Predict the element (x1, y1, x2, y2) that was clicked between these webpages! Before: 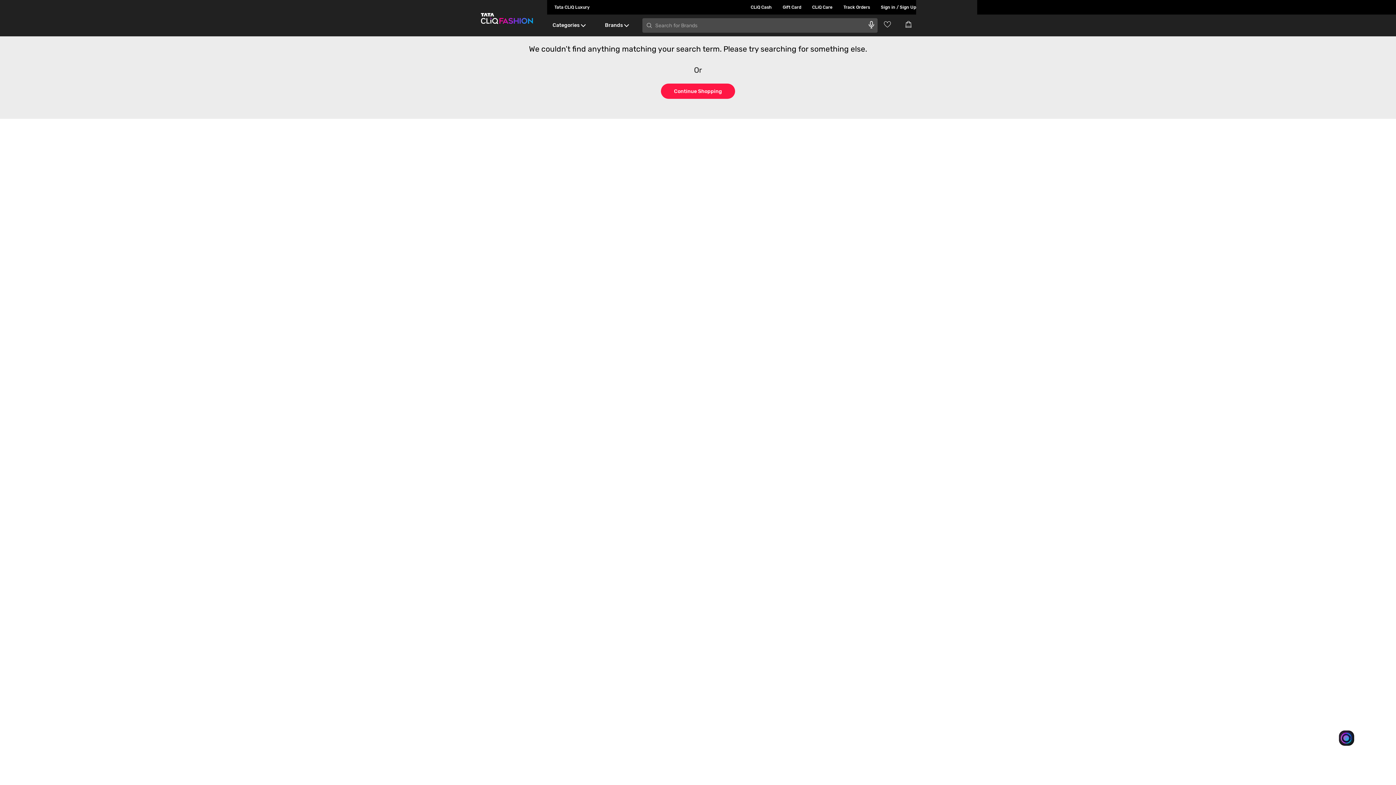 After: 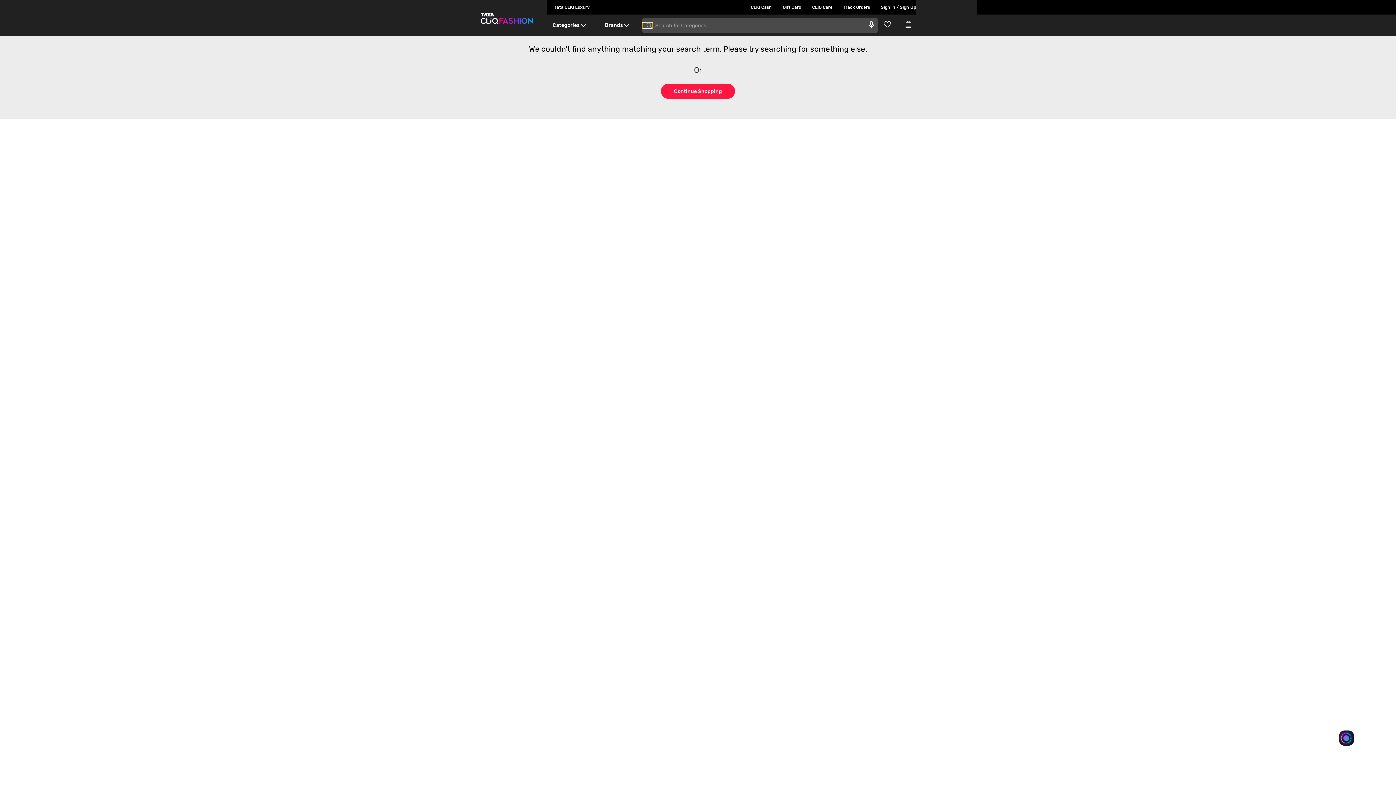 Action: bbox: (642, 22, 652, 28) label: search